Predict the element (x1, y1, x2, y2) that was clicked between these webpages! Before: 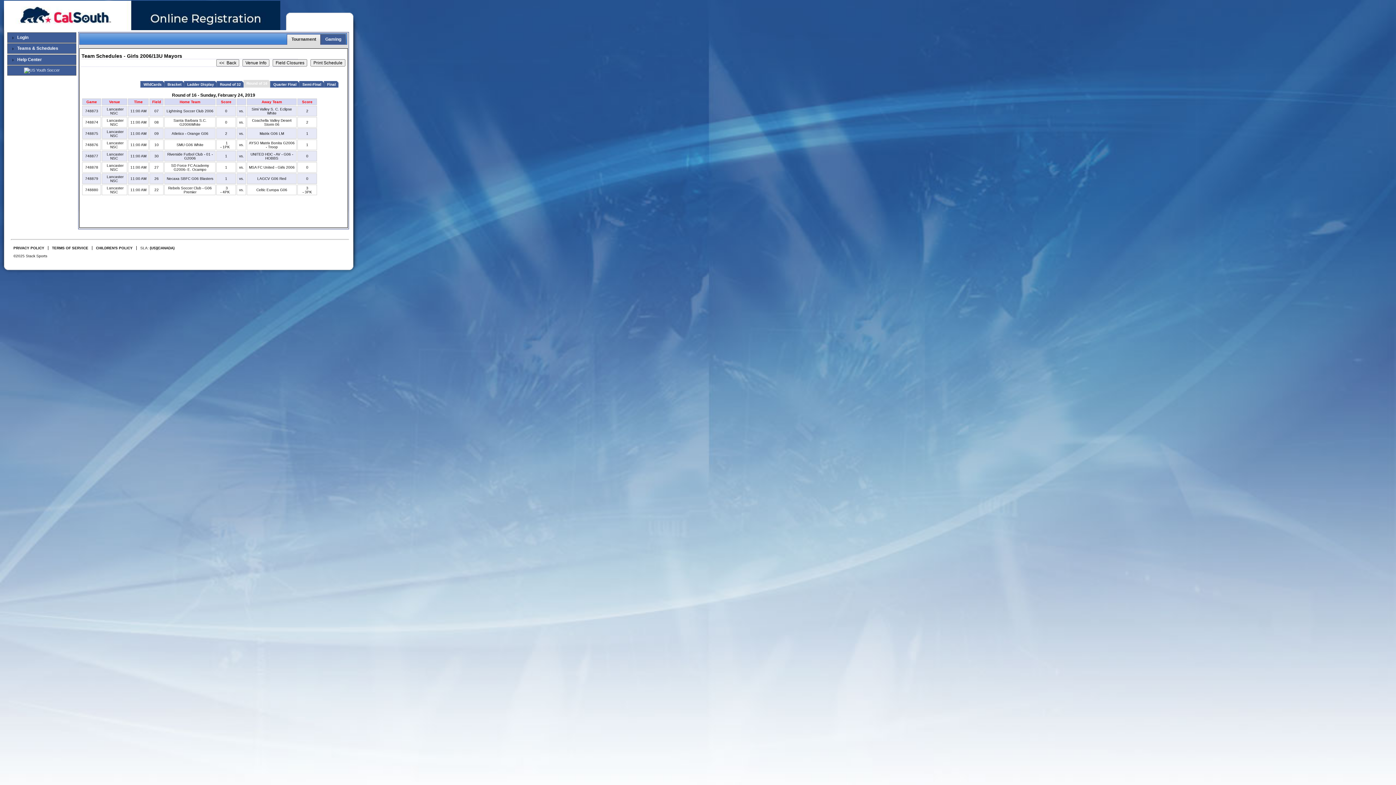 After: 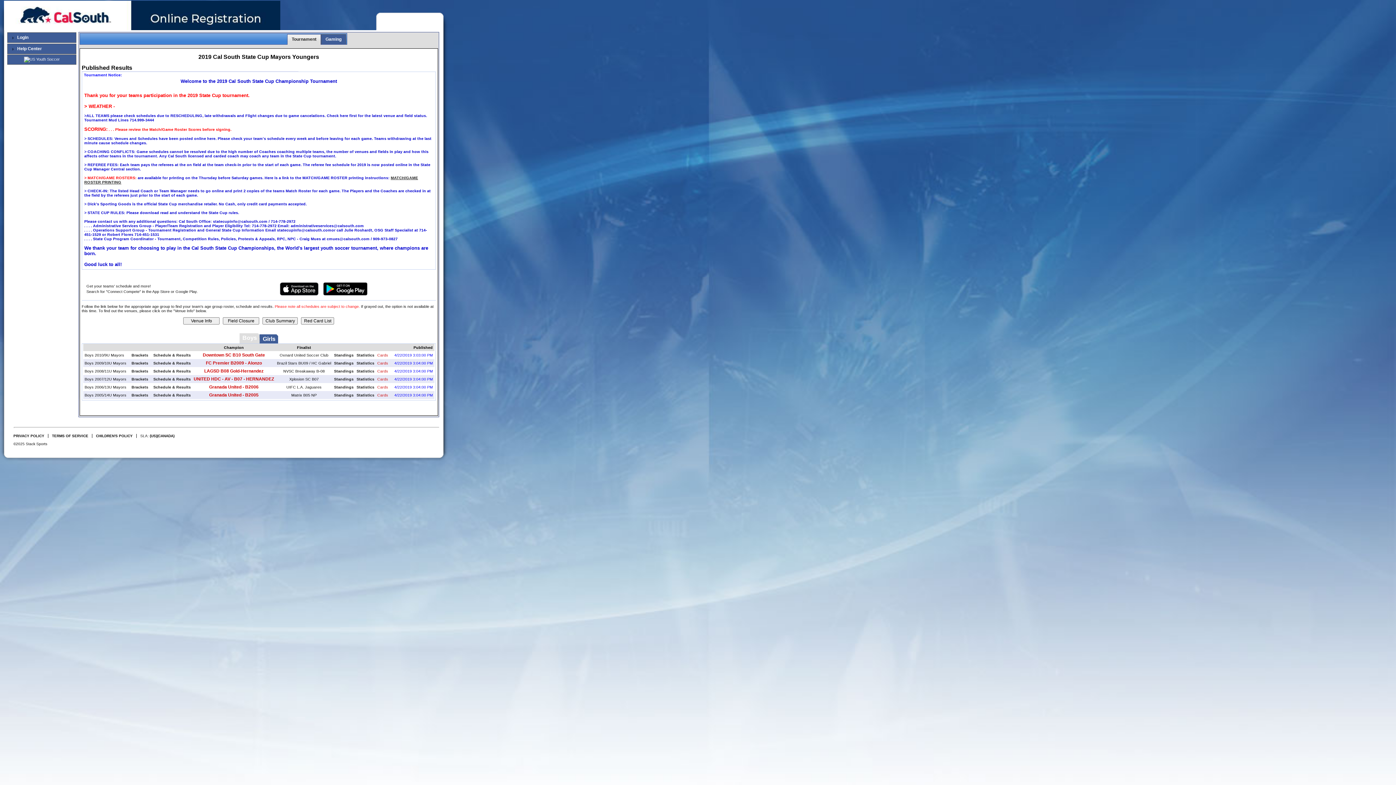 Action: label: Teams & Schedules bbox: (7, 43, 76, 53)